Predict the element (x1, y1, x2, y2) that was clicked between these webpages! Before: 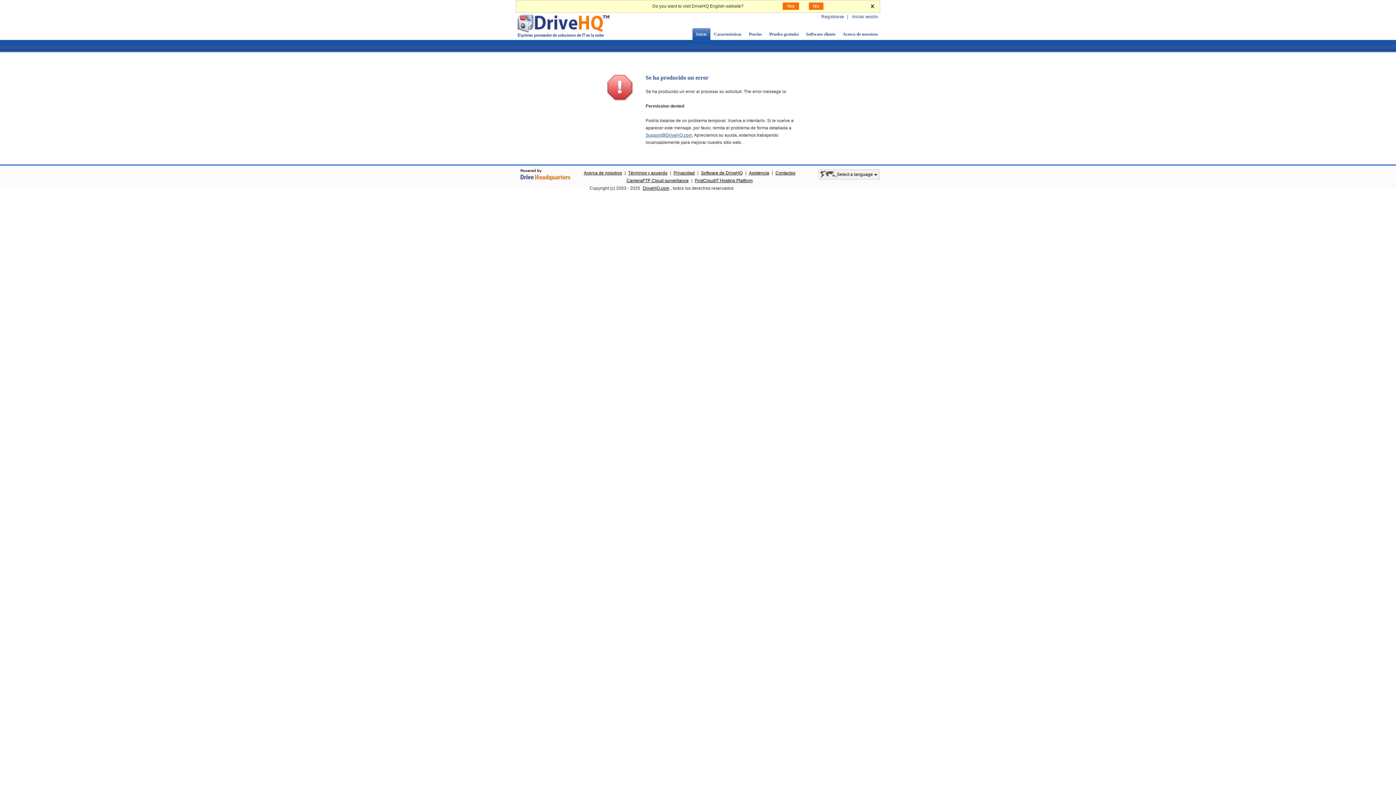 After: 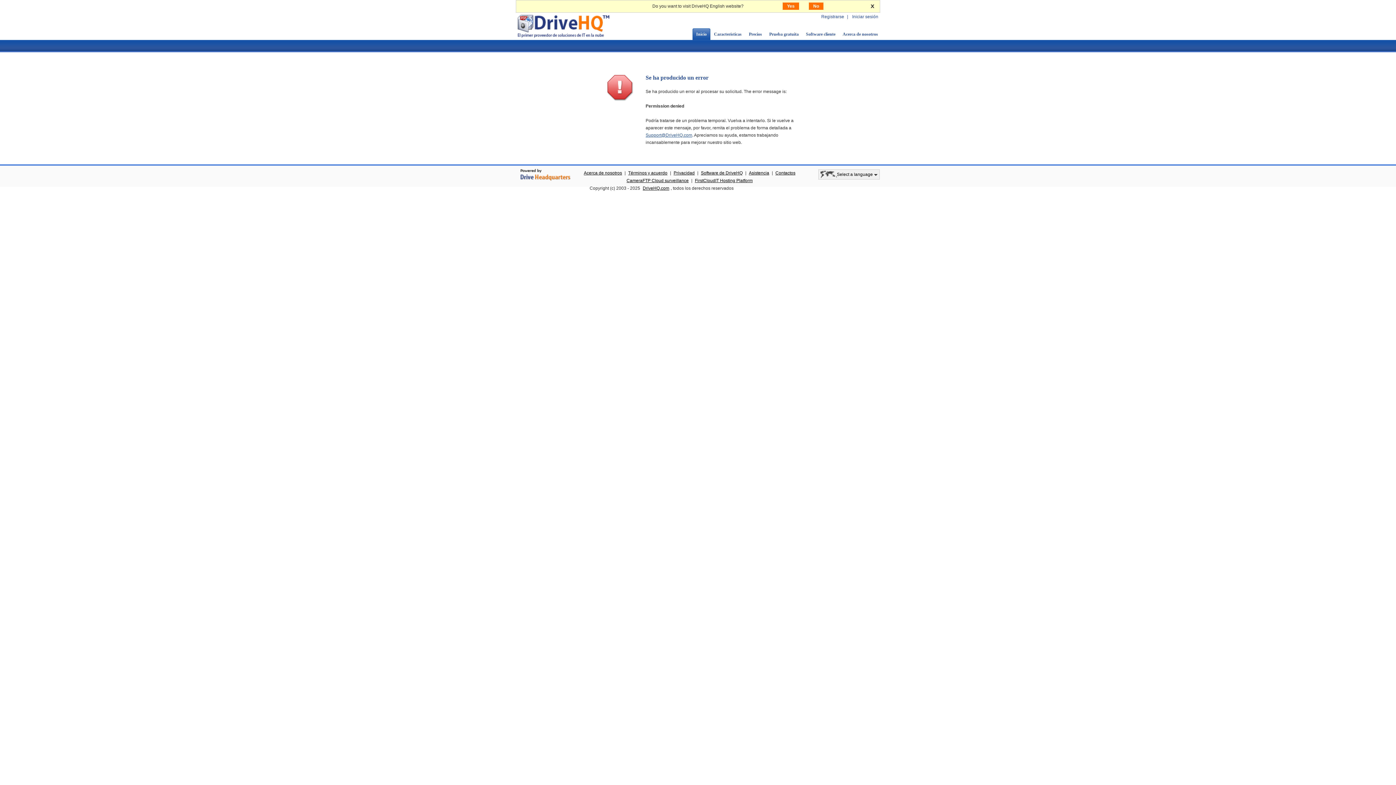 Action: bbox: (518, 168, 572, 181)